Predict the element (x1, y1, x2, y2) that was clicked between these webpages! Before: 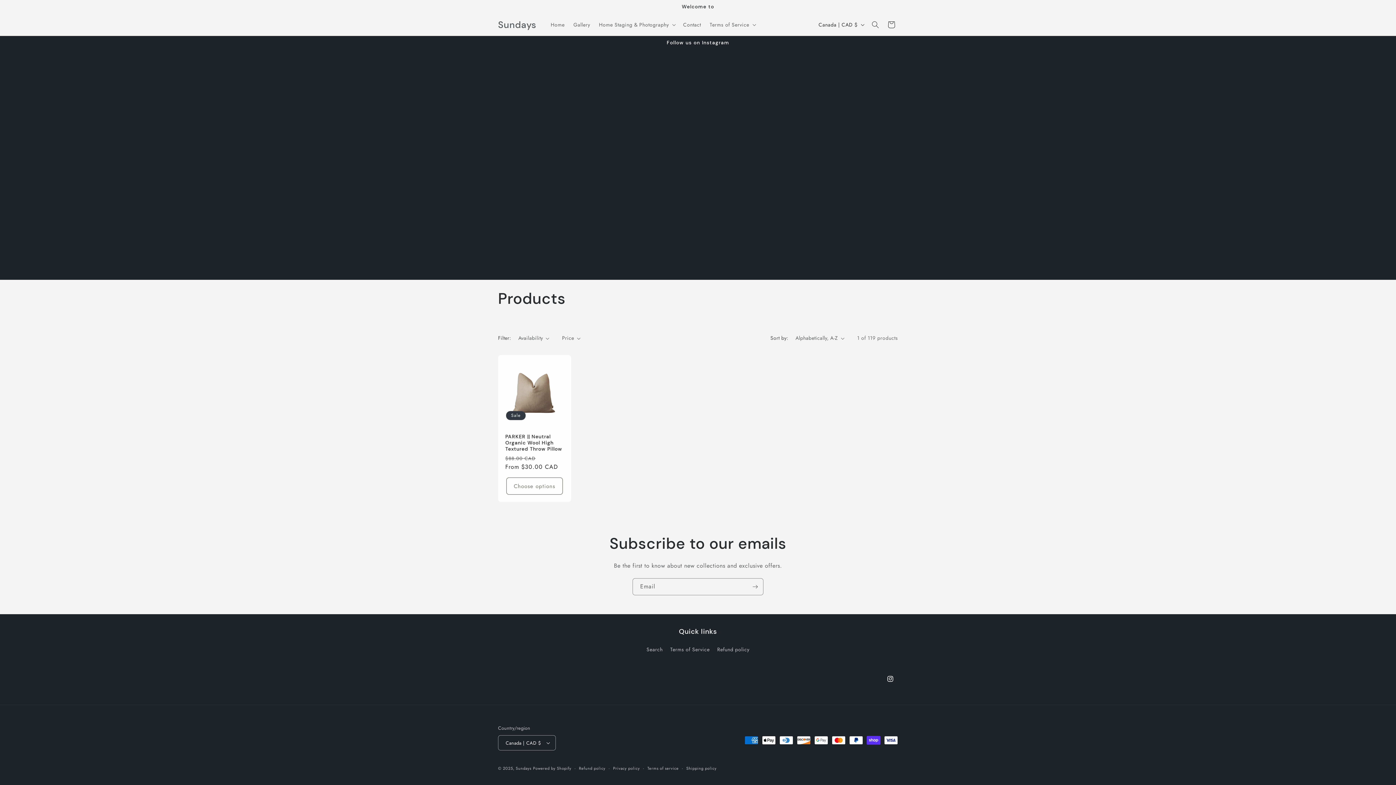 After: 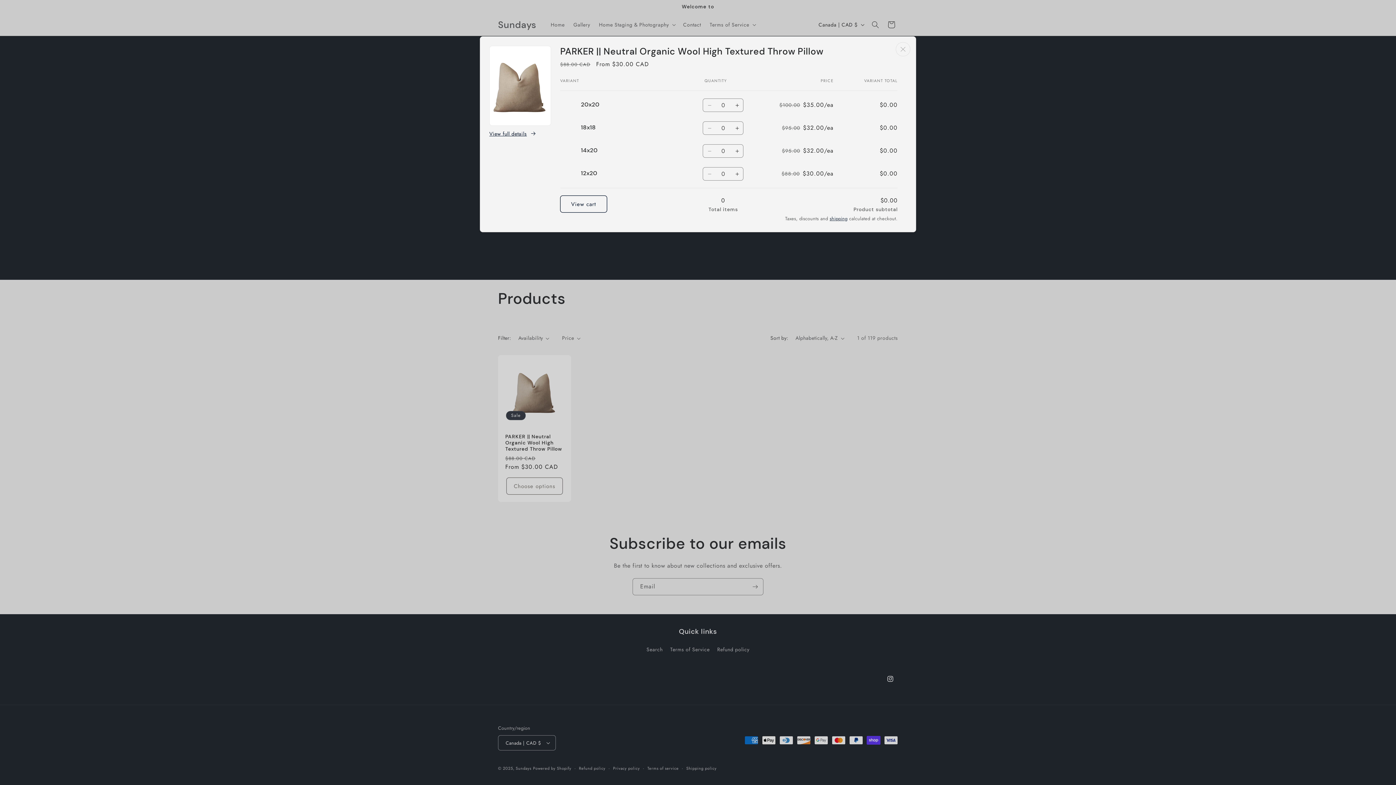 Action: label: Choose options bbox: (506, 477, 562, 494)